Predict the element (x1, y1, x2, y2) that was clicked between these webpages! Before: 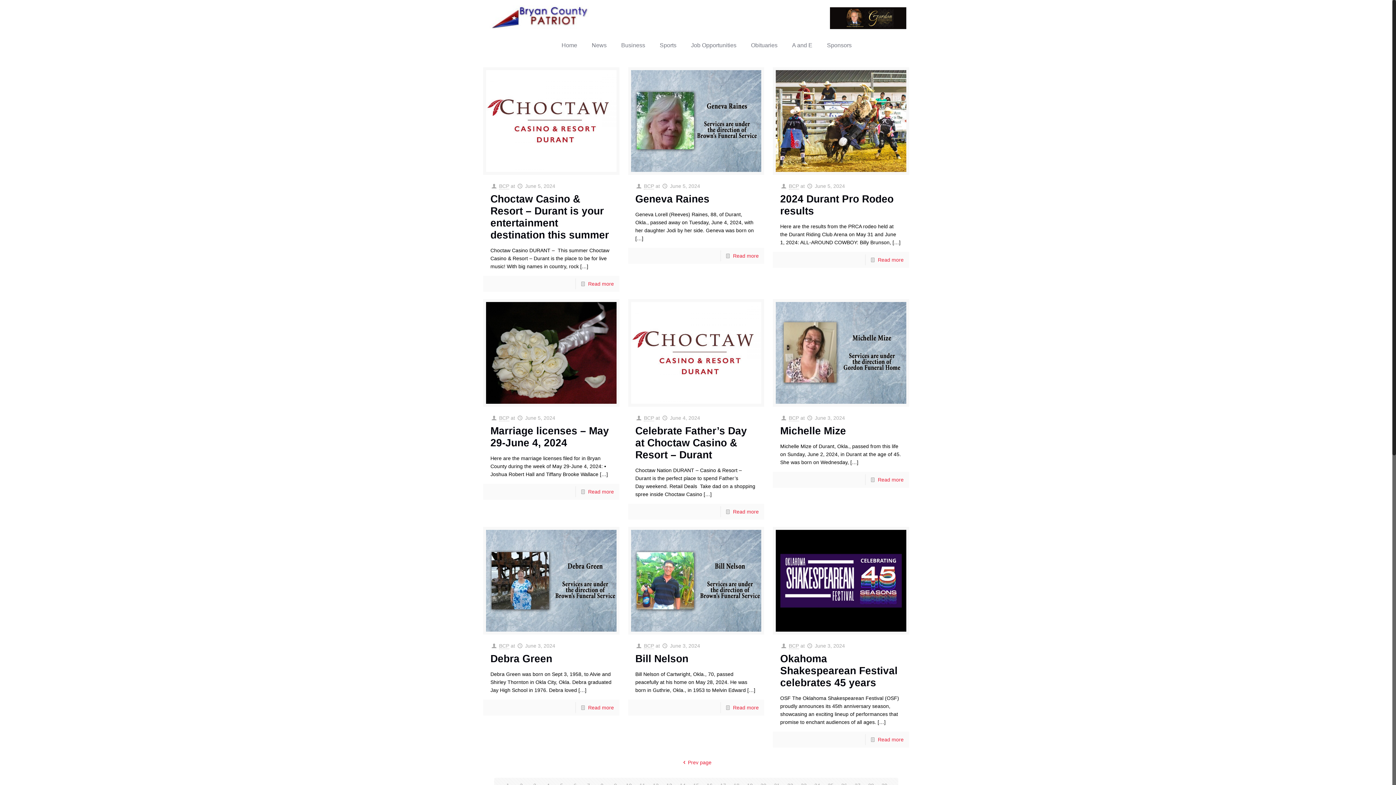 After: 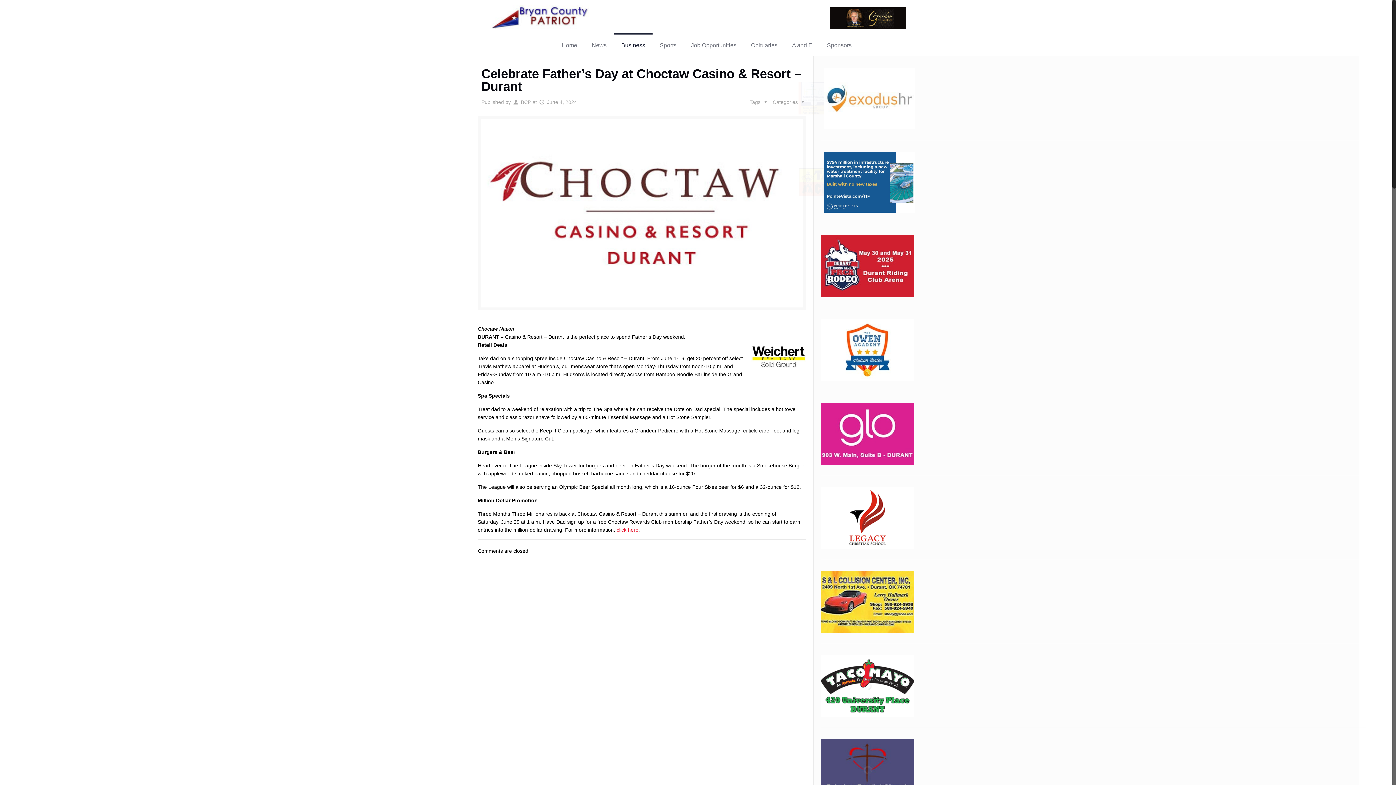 Action: bbox: (631, 302, 761, 404)